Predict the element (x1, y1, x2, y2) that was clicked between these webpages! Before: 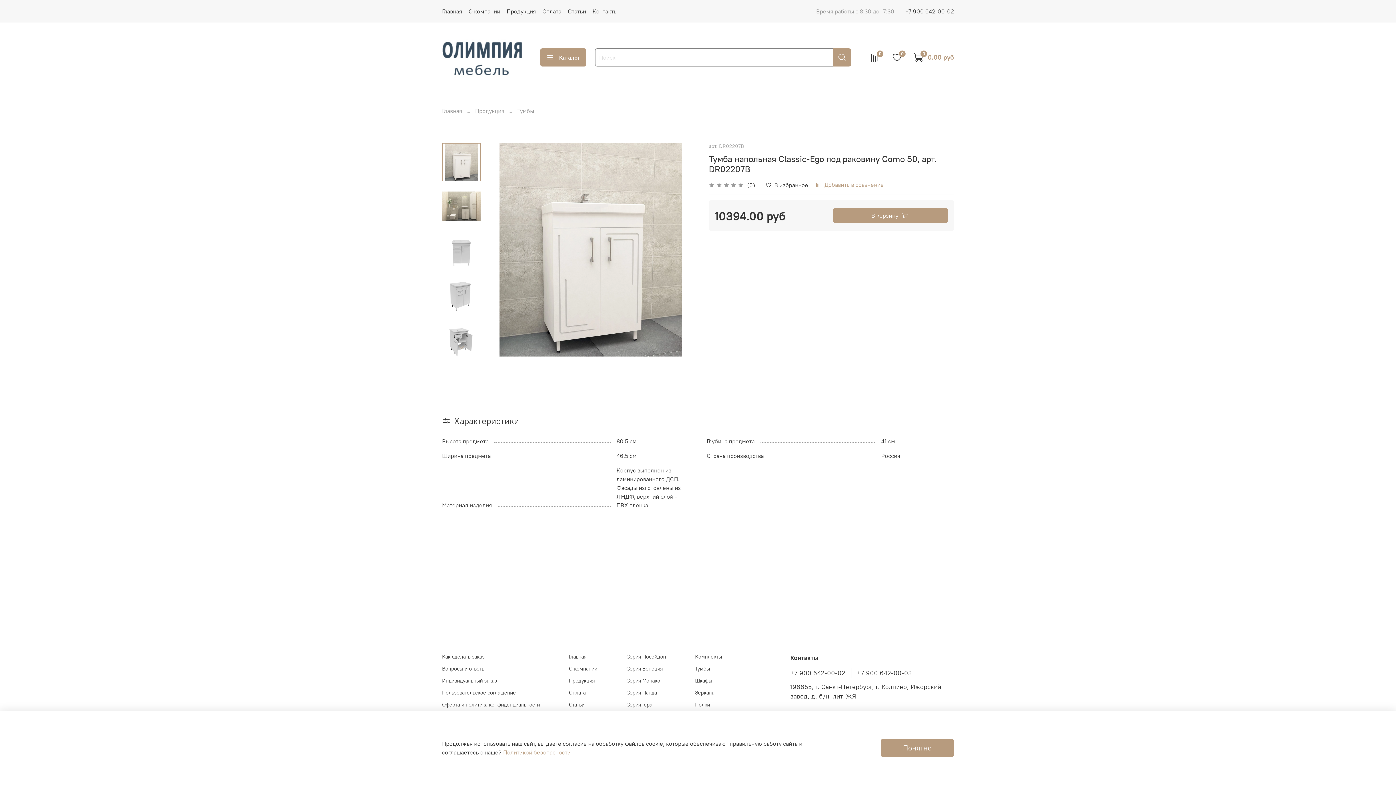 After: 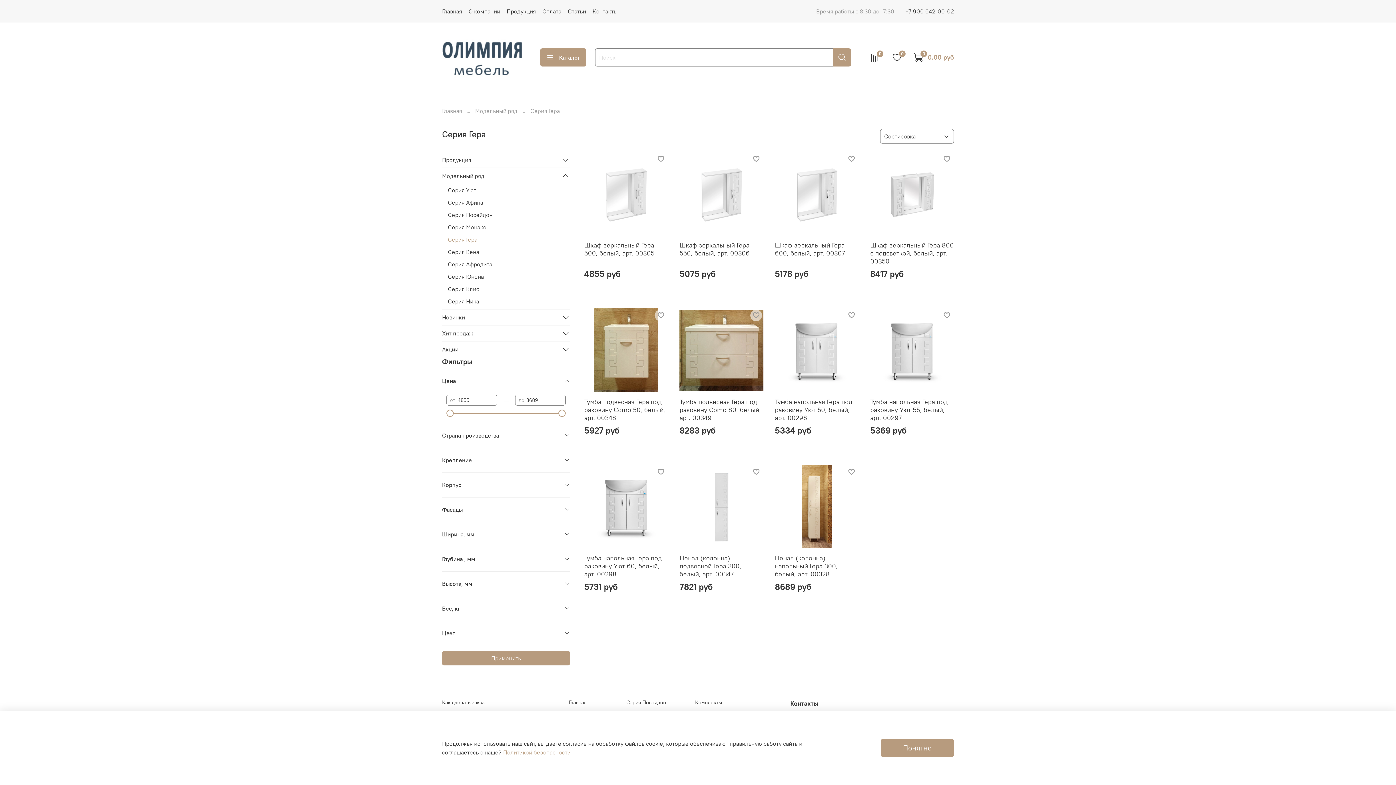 Action: label: Серия Гера bbox: (626, 701, 666, 709)